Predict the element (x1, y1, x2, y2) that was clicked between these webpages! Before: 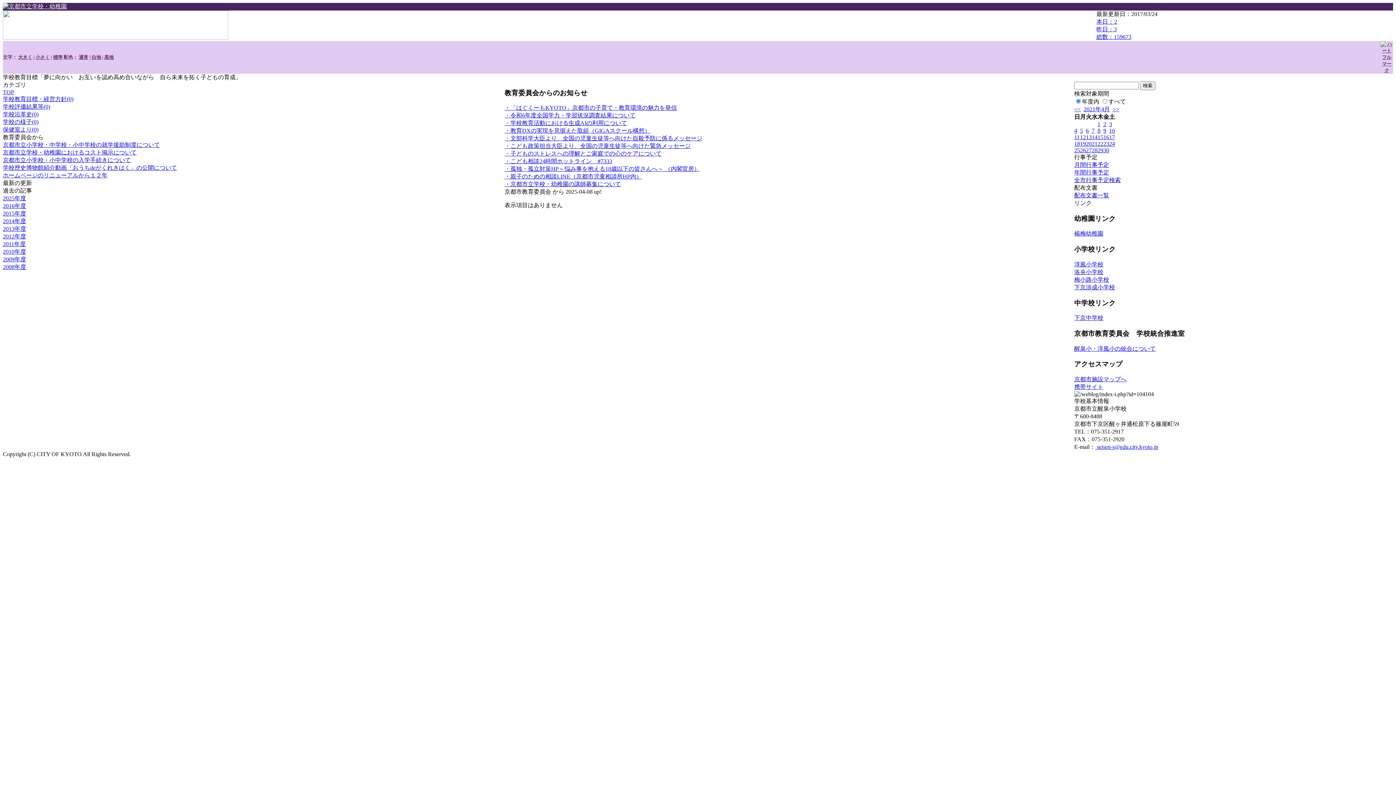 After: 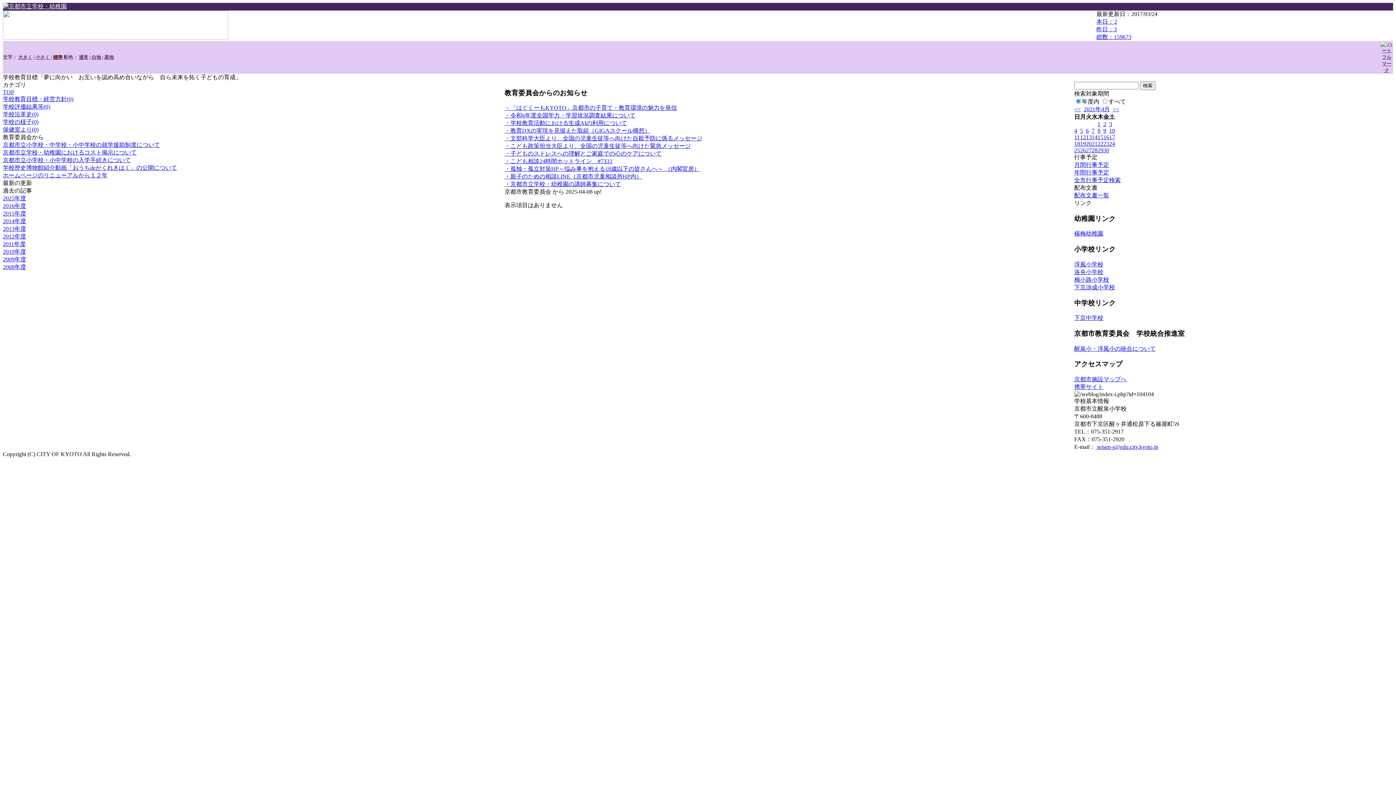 Action: bbox: (53, 54, 62, 60) label: 標準